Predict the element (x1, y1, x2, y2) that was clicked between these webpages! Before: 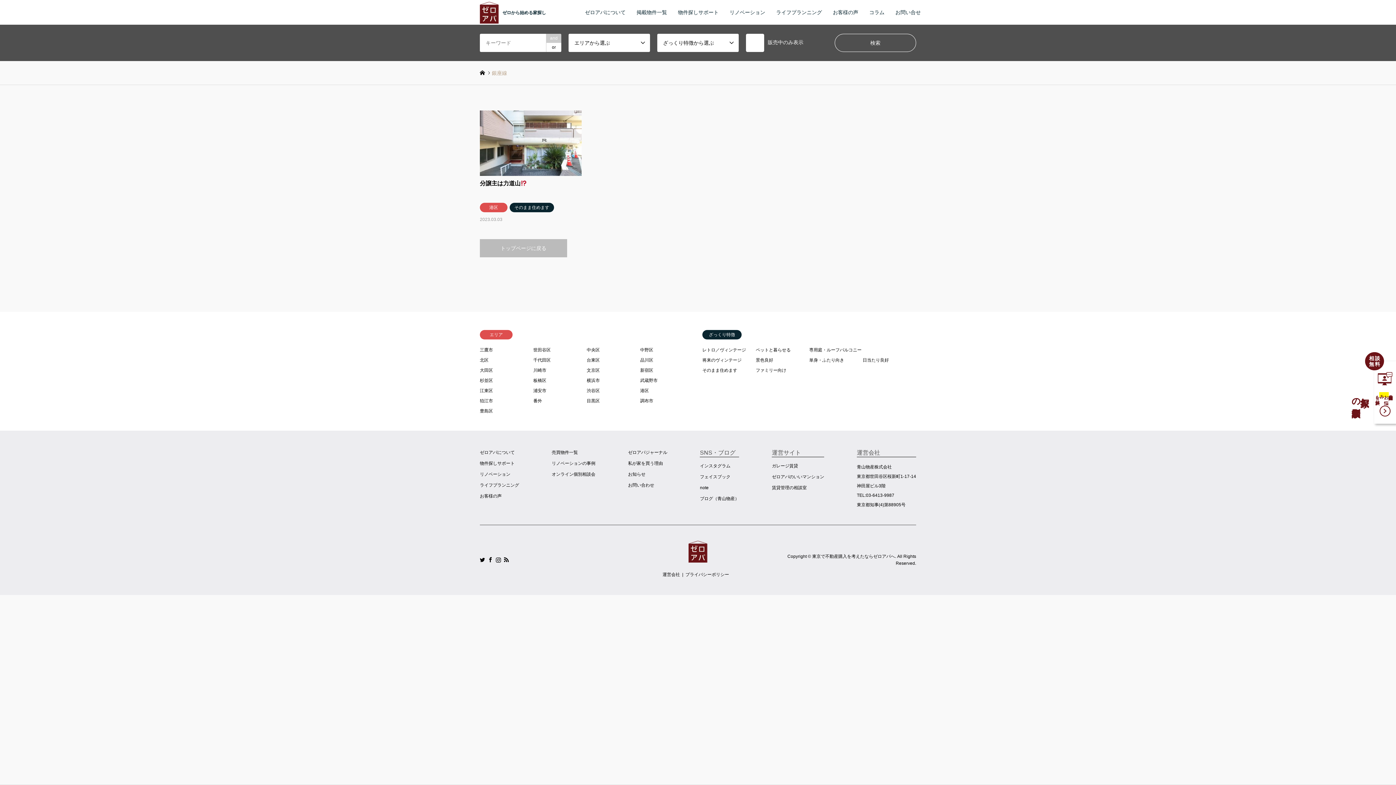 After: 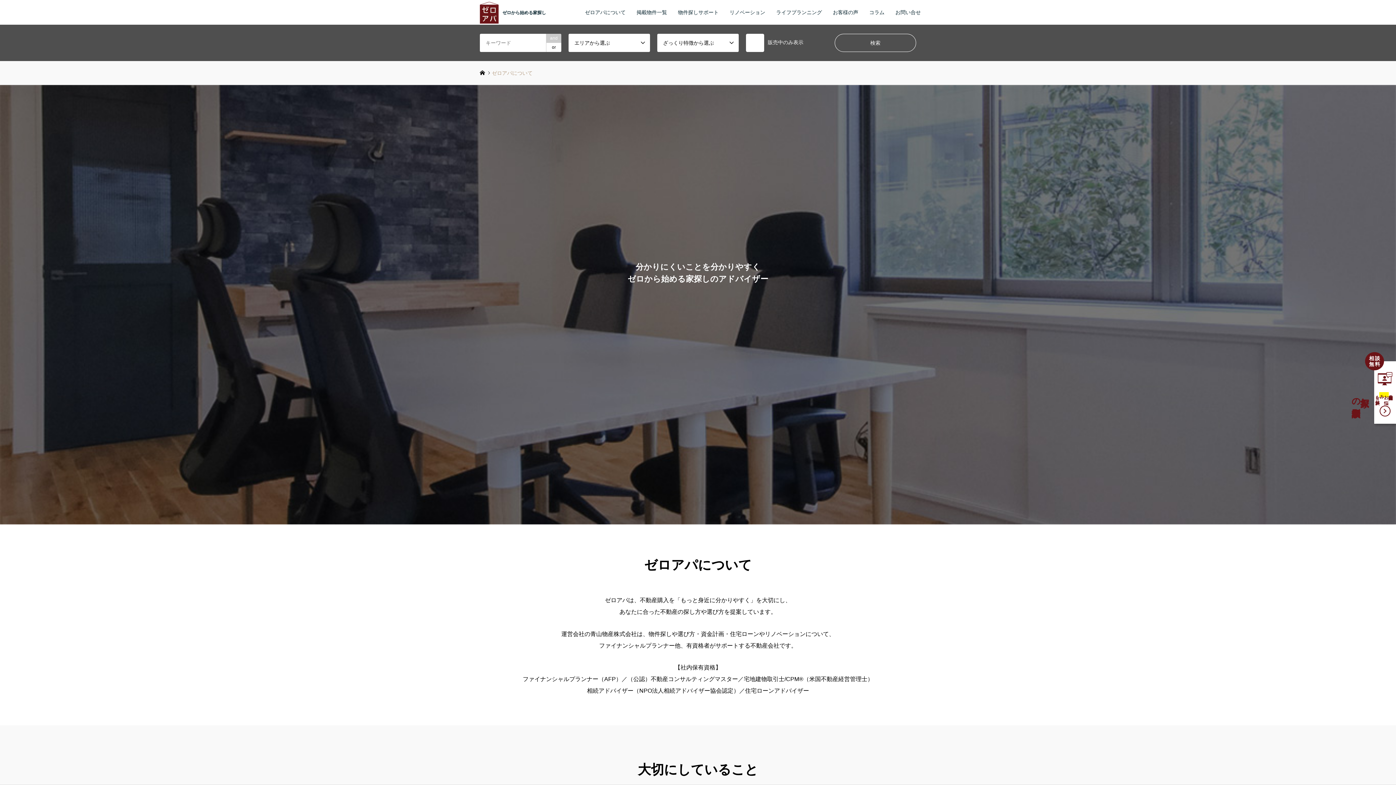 Action: bbox: (480, 450, 514, 455) label: ゼロアパについて